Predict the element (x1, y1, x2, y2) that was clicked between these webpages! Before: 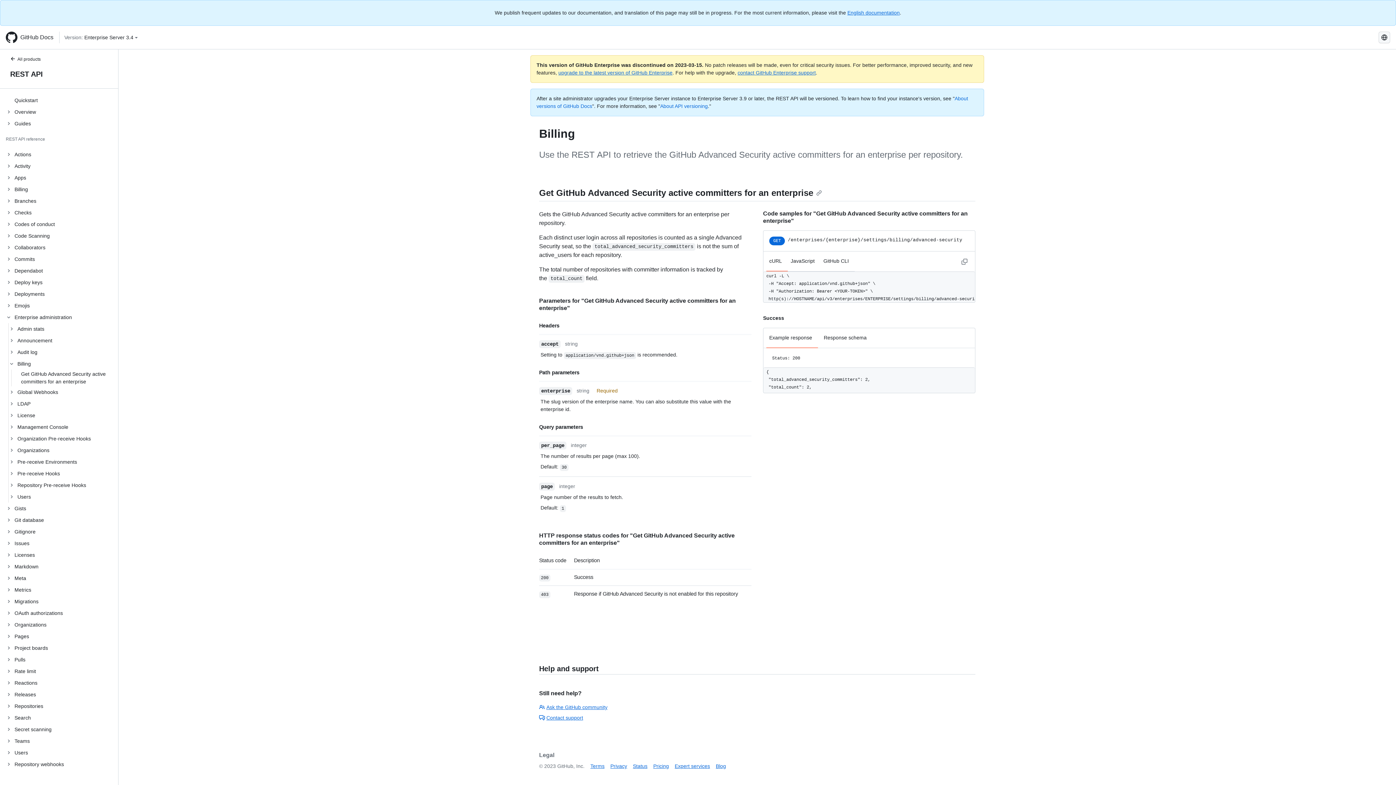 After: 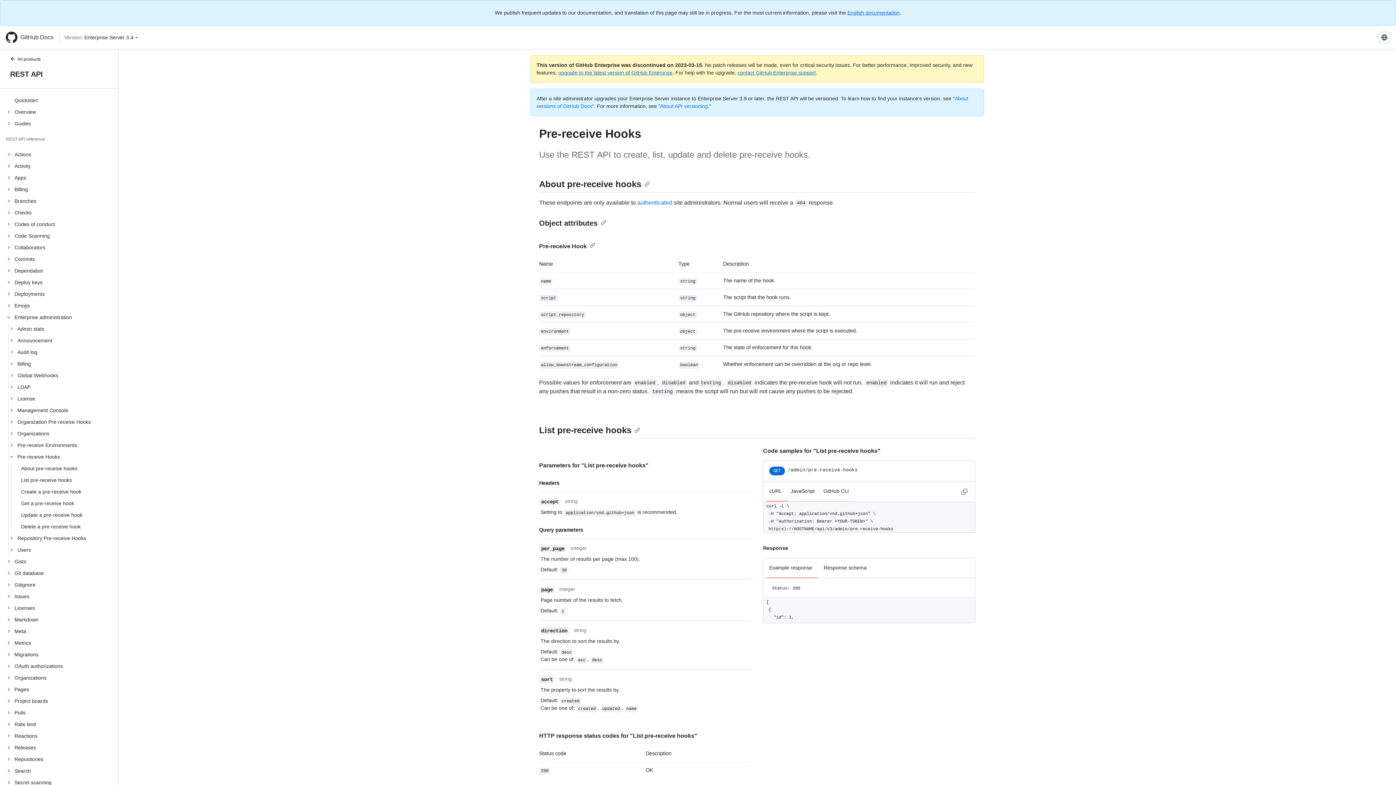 Action: bbox: (17, 470, 115, 477) label: Pre-receive Hooks